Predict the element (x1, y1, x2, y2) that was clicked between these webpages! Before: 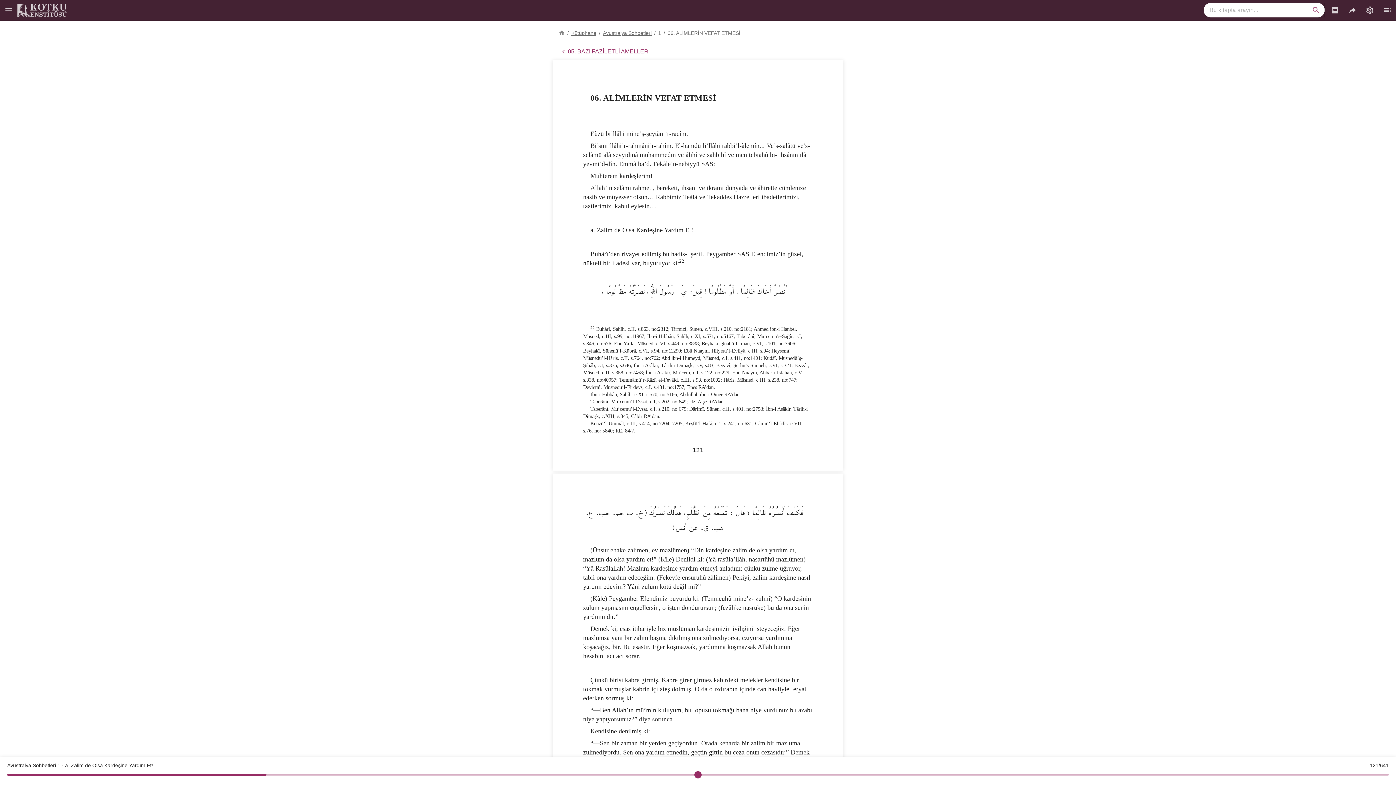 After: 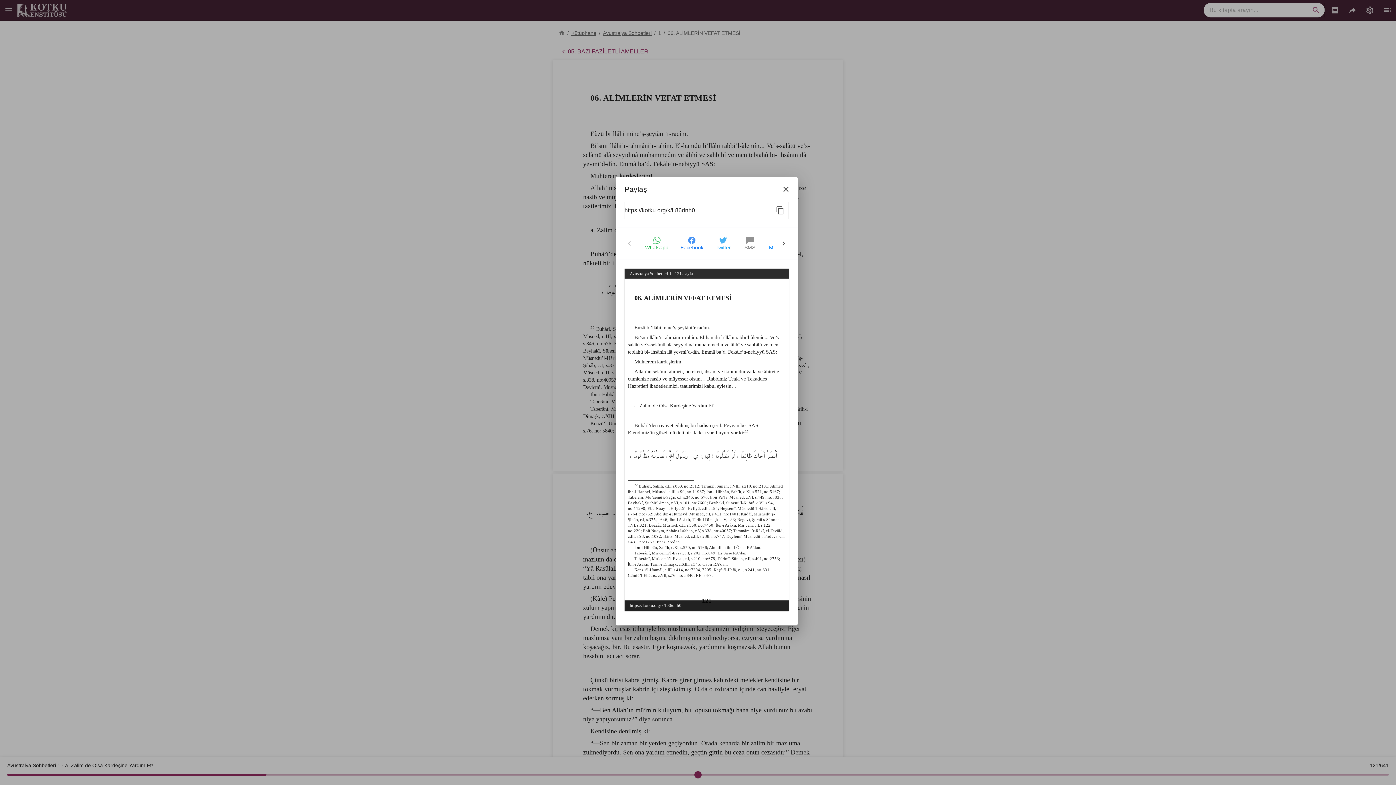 Action: label: Paylaş bbox: (1344, 1, 1361, 18)